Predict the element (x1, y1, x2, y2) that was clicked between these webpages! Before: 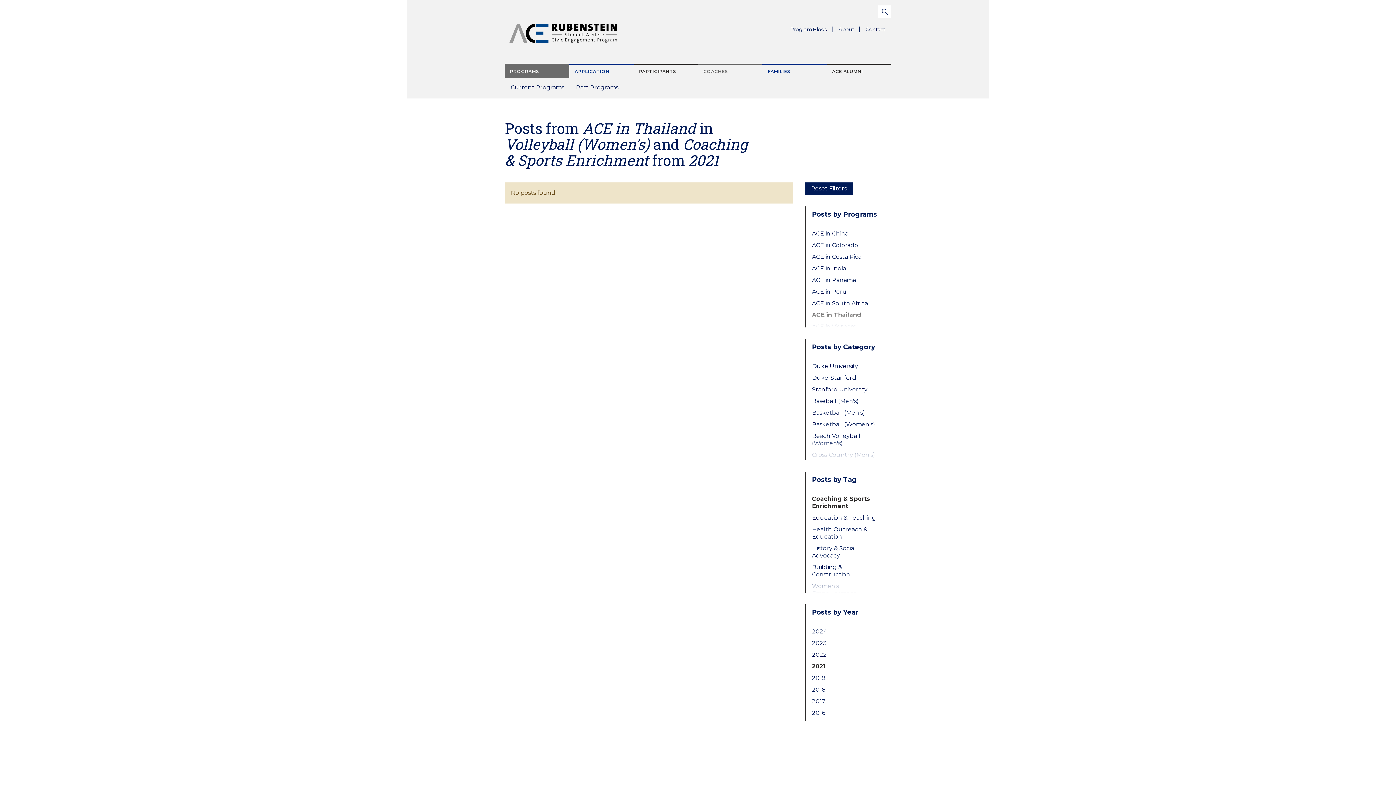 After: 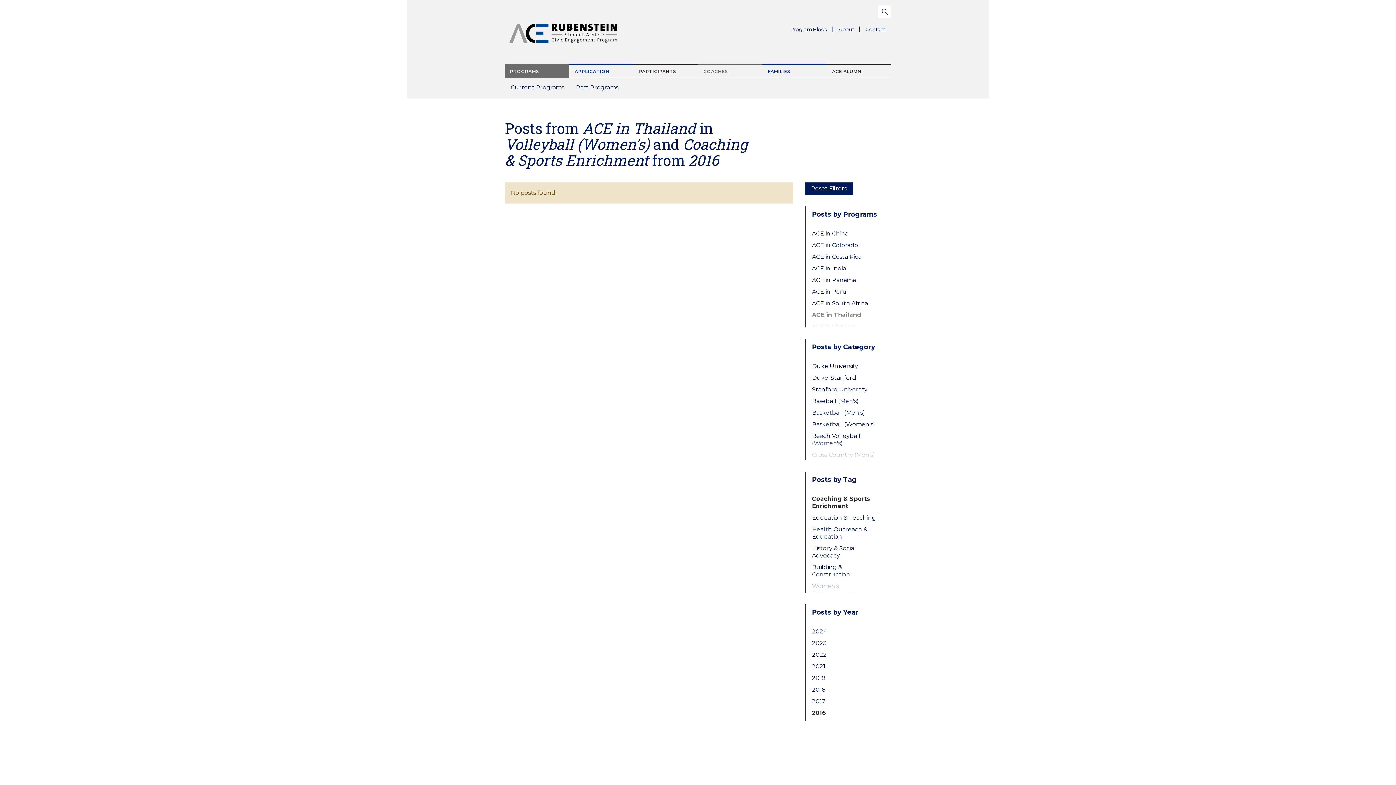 Action: bbox: (812, 709, 879, 717) label: 2016